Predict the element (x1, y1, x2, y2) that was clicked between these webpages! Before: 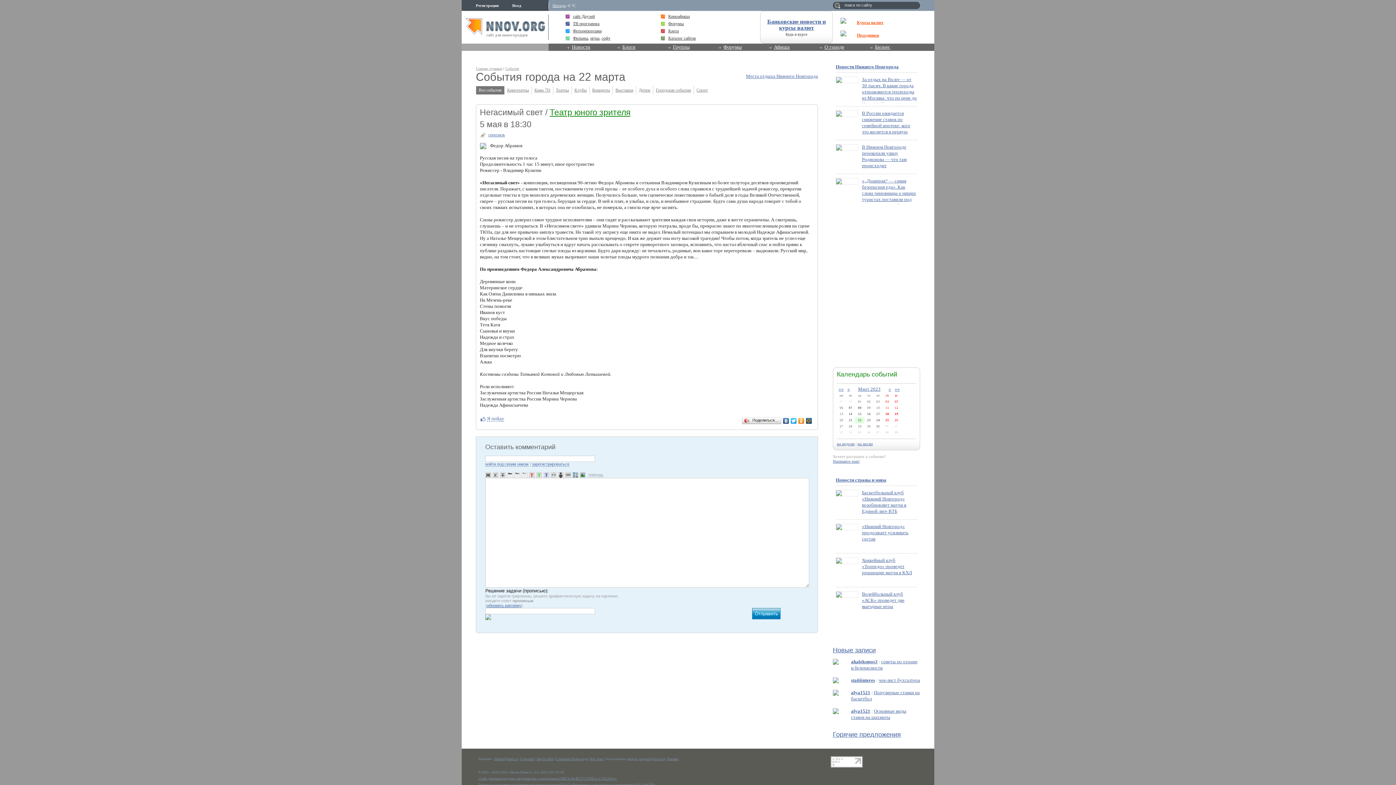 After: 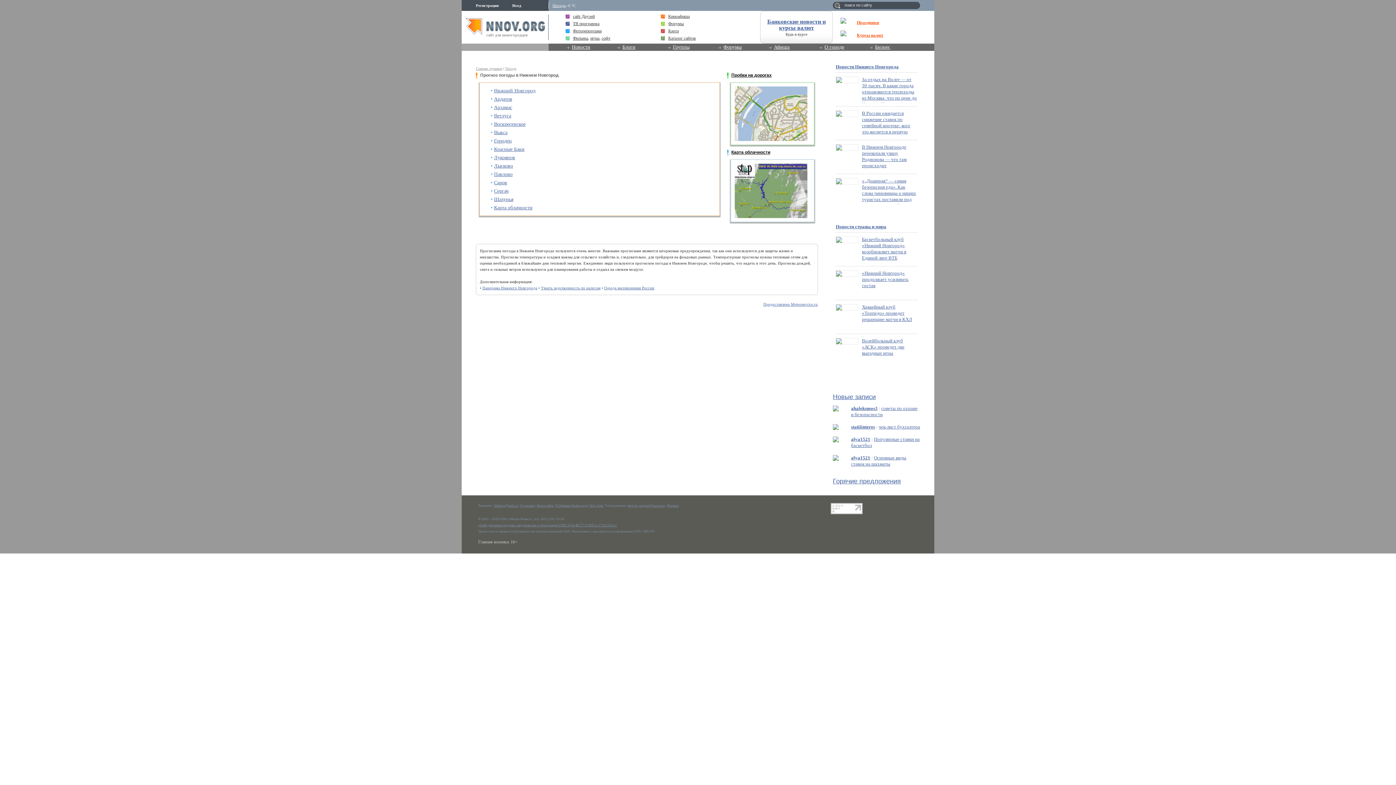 Action: label: Погода bbox: (552, 3, 565, 7)